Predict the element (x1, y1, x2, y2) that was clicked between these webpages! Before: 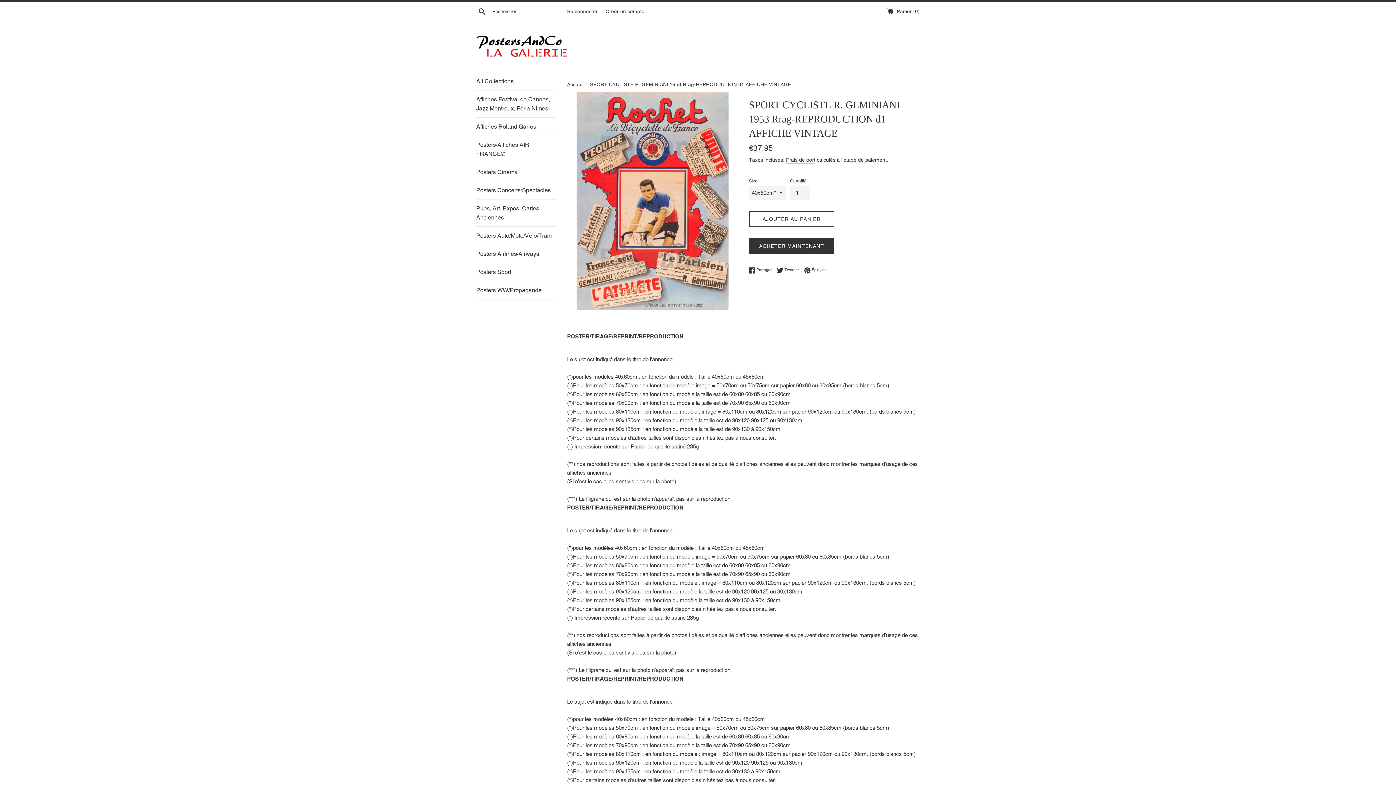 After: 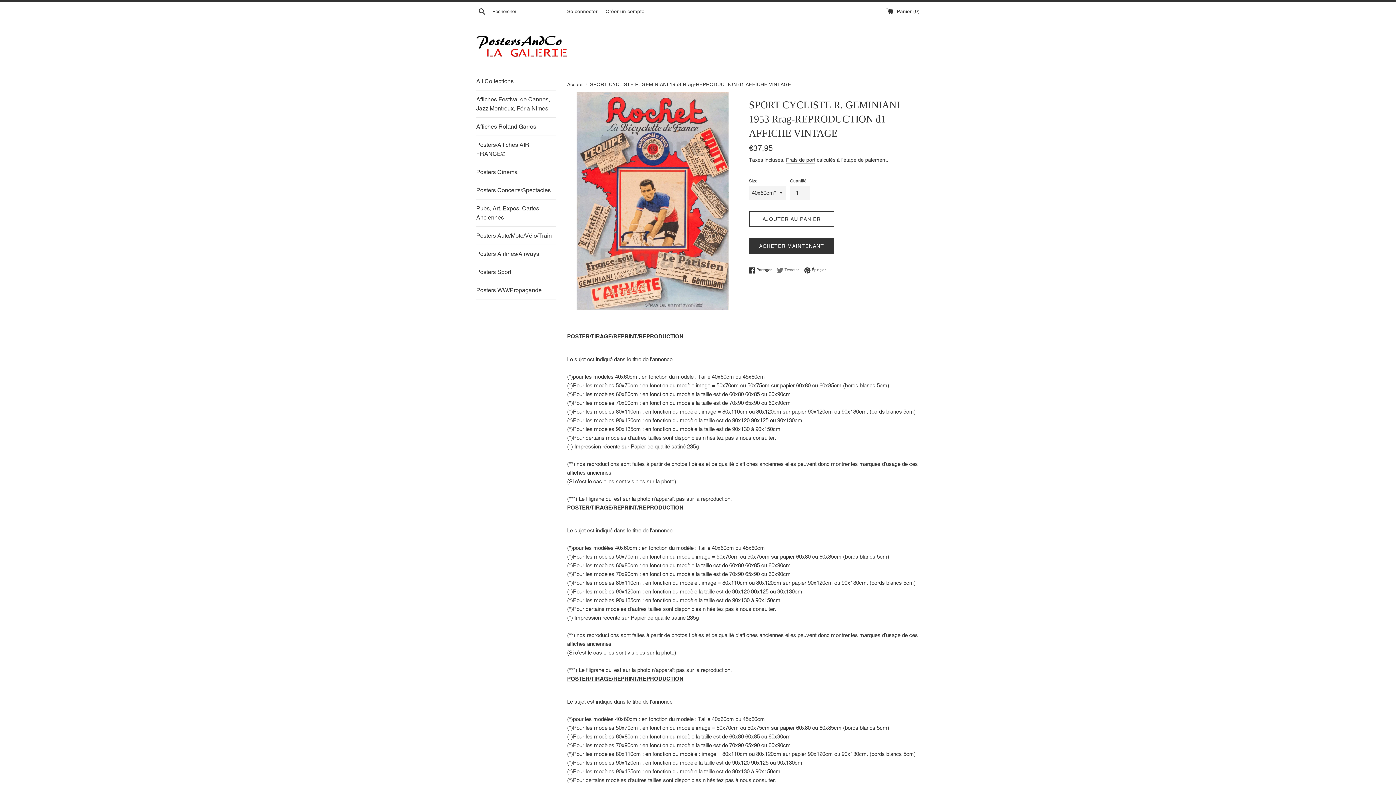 Action: bbox: (777, 267, 802, 273) label:  Tweeter
Tweeter sur Twitter